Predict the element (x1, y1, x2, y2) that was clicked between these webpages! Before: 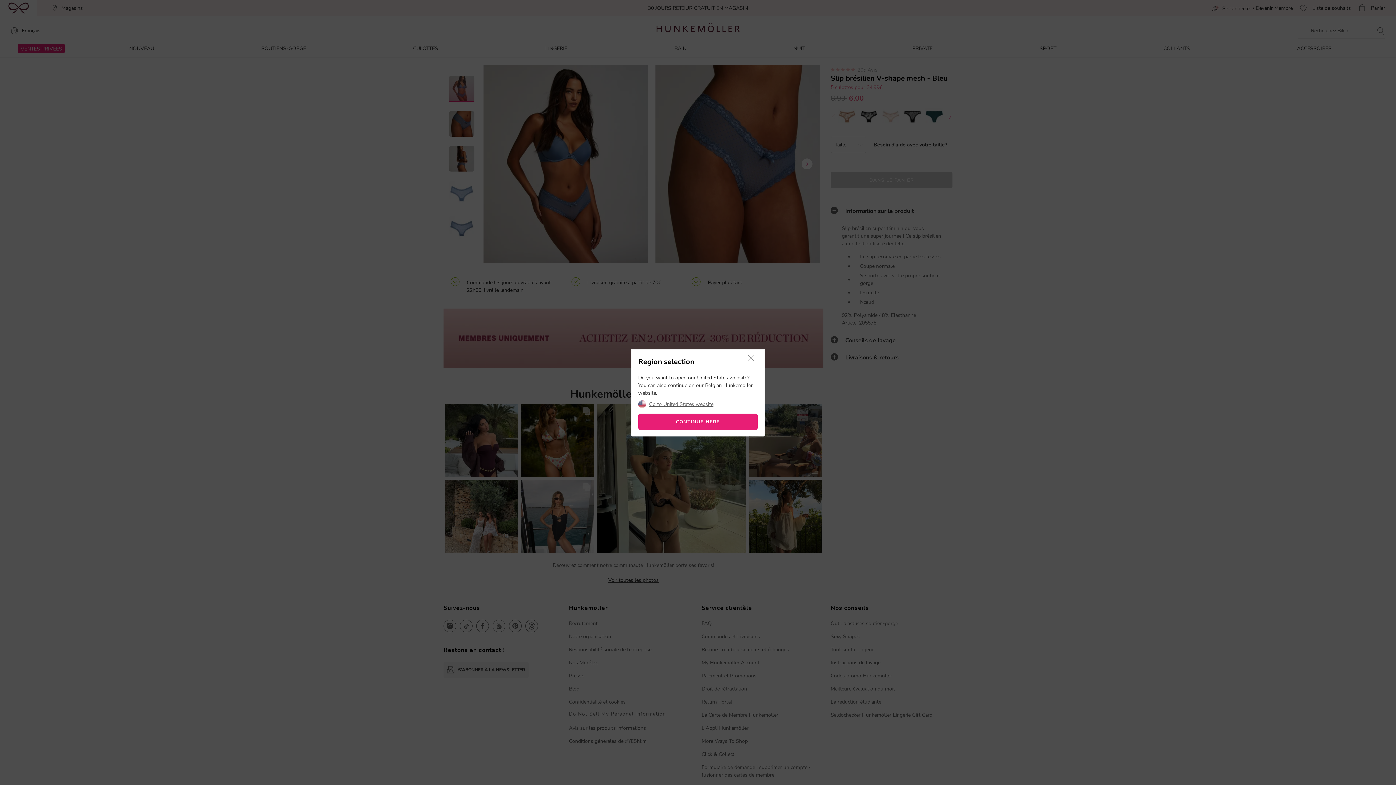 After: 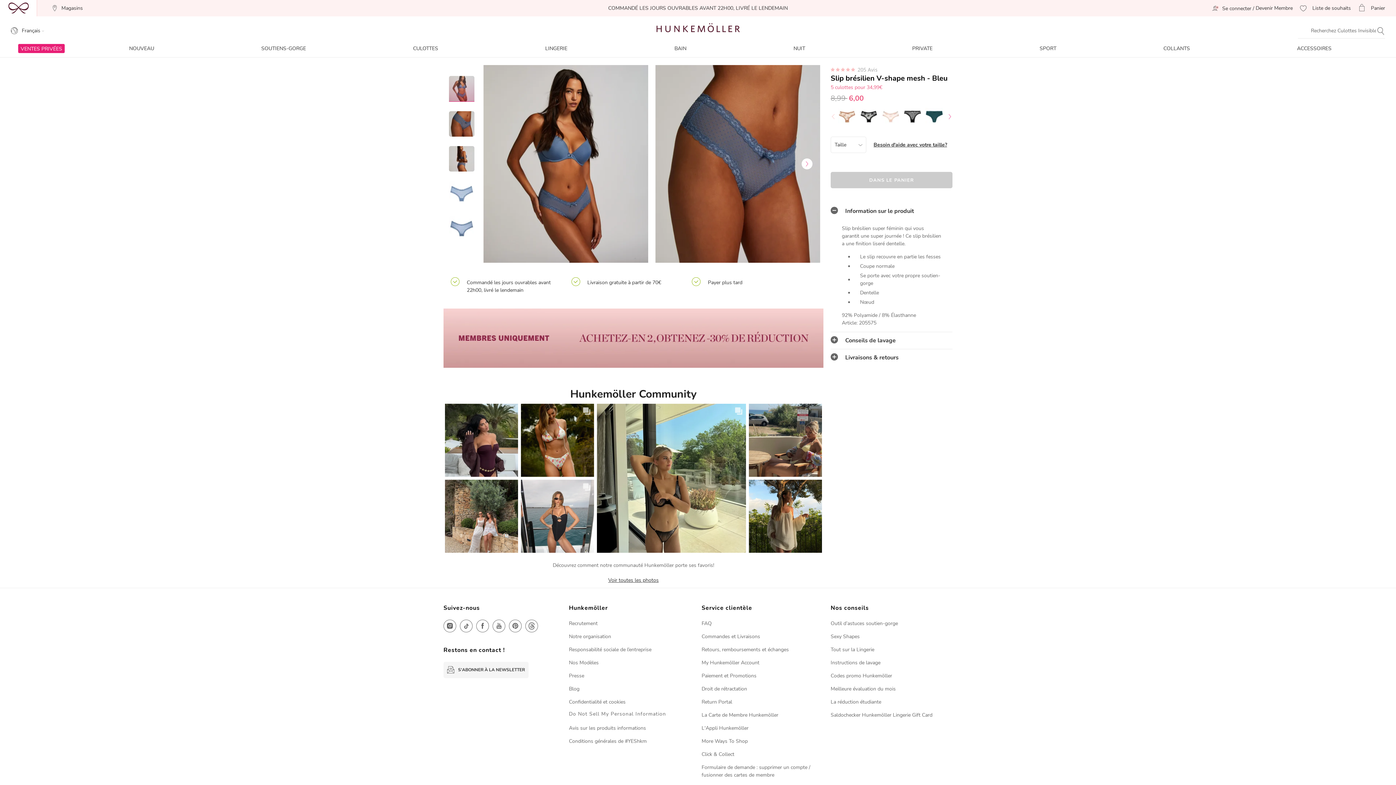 Action: label: CONTINUE HERE bbox: (638, 413, 757, 430)